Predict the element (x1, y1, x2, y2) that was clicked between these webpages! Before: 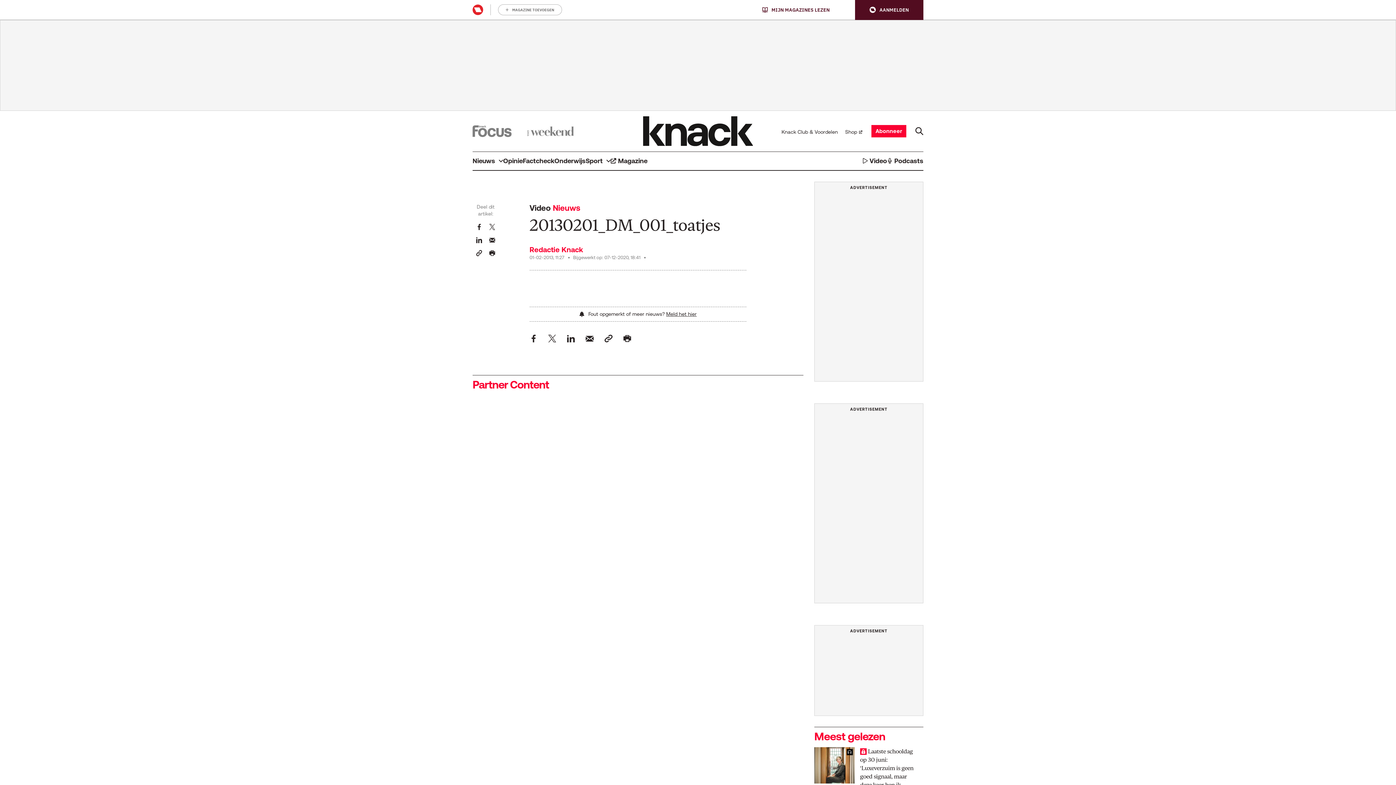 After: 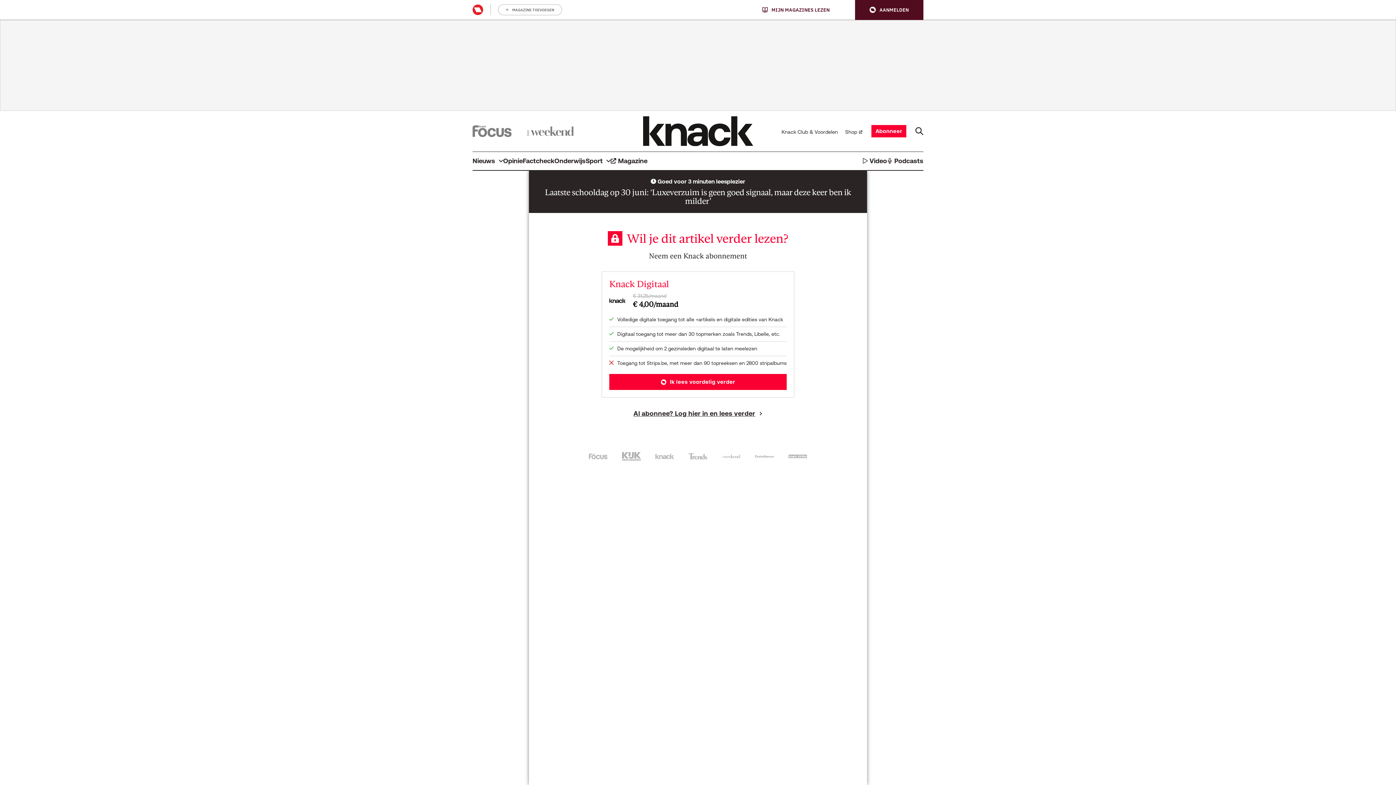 Action: bbox: (814, 747, 854, 783)